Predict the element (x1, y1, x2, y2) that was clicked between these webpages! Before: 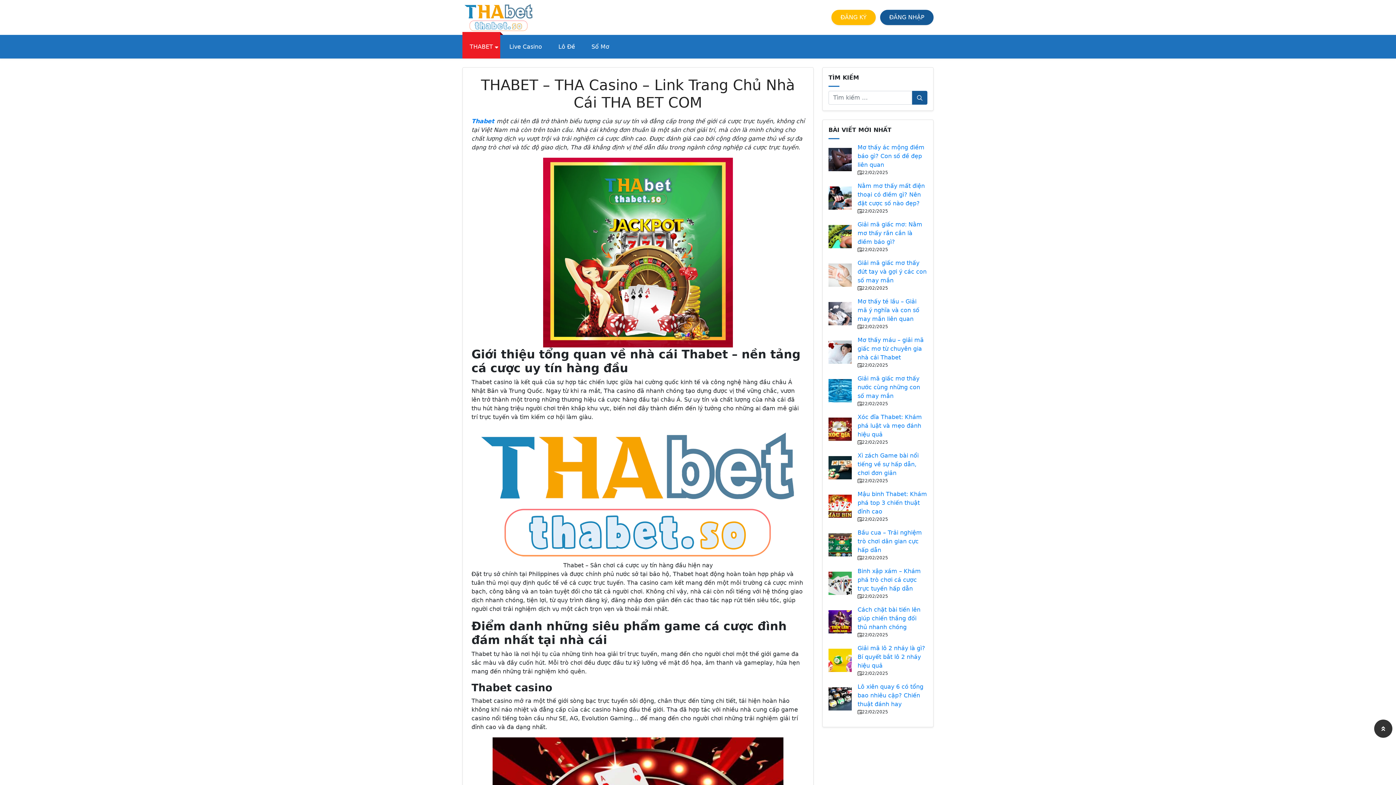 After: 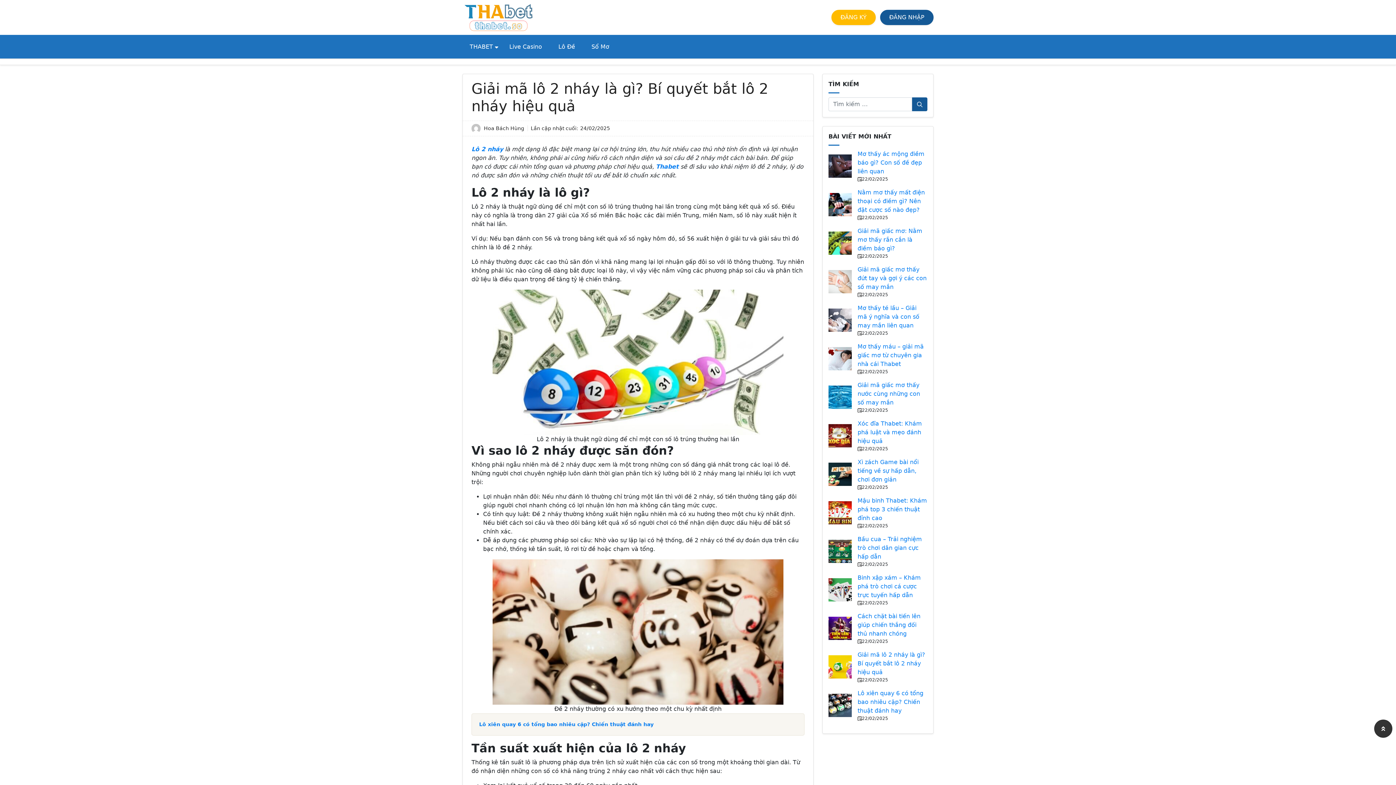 Action: bbox: (828, 656, 852, 663)